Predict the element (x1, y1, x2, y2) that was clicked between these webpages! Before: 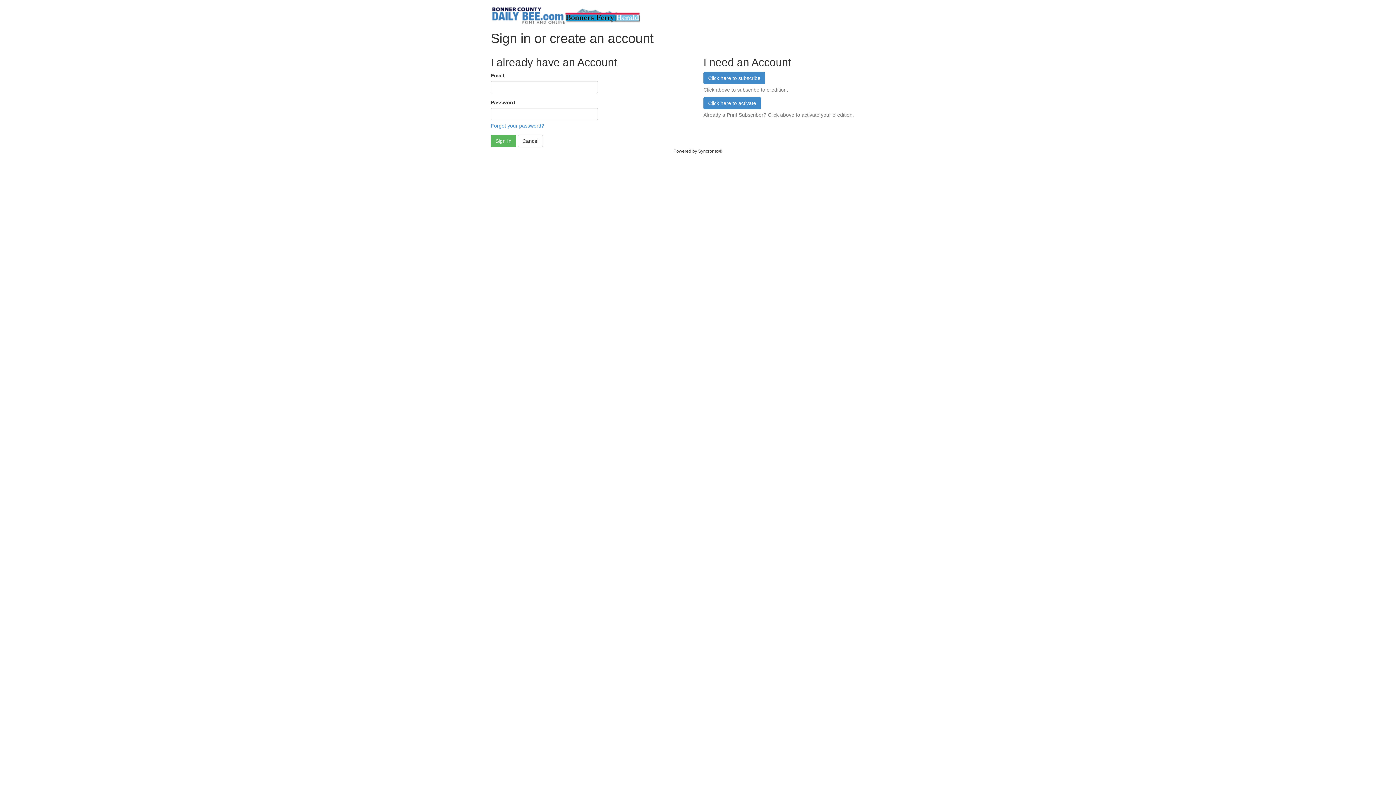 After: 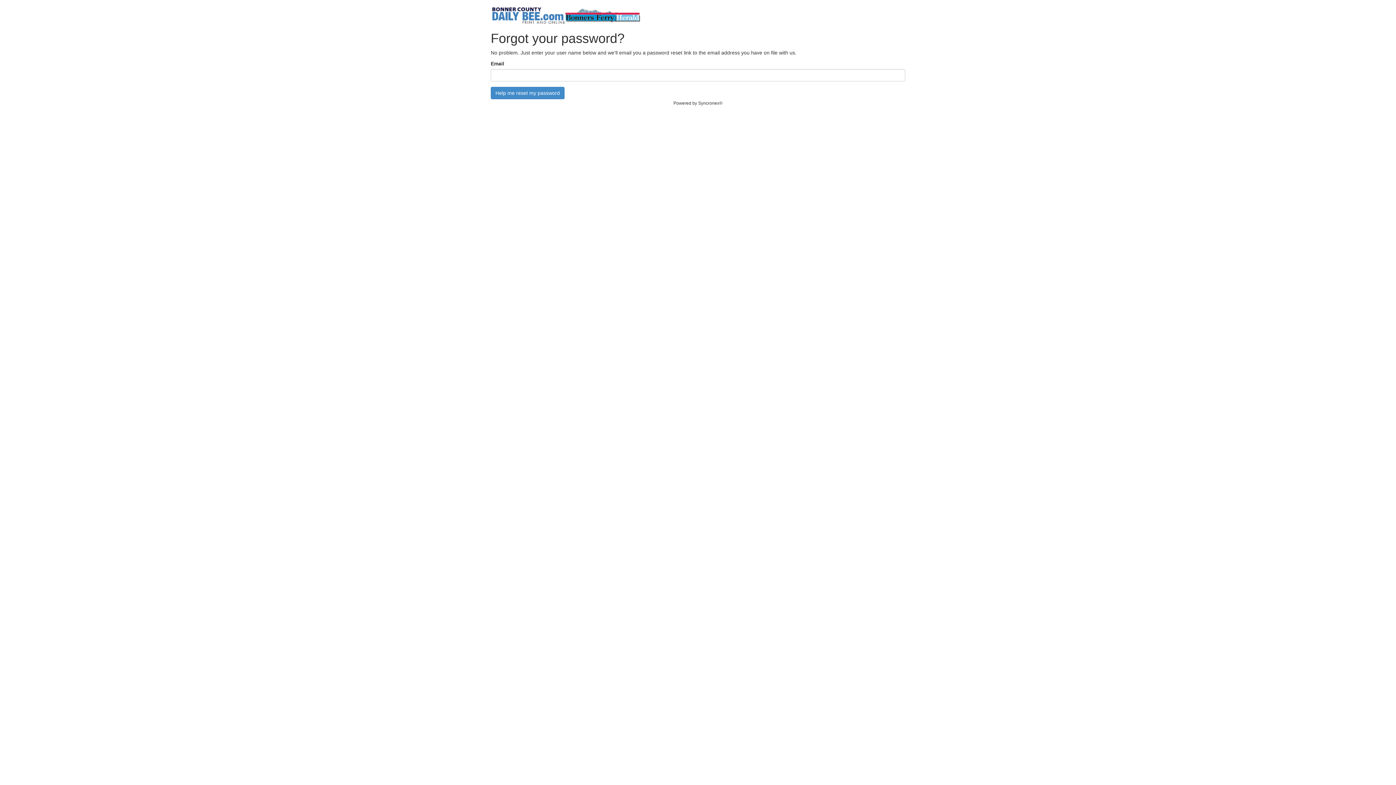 Action: bbox: (490, 122, 544, 128) label: Forgot your password?